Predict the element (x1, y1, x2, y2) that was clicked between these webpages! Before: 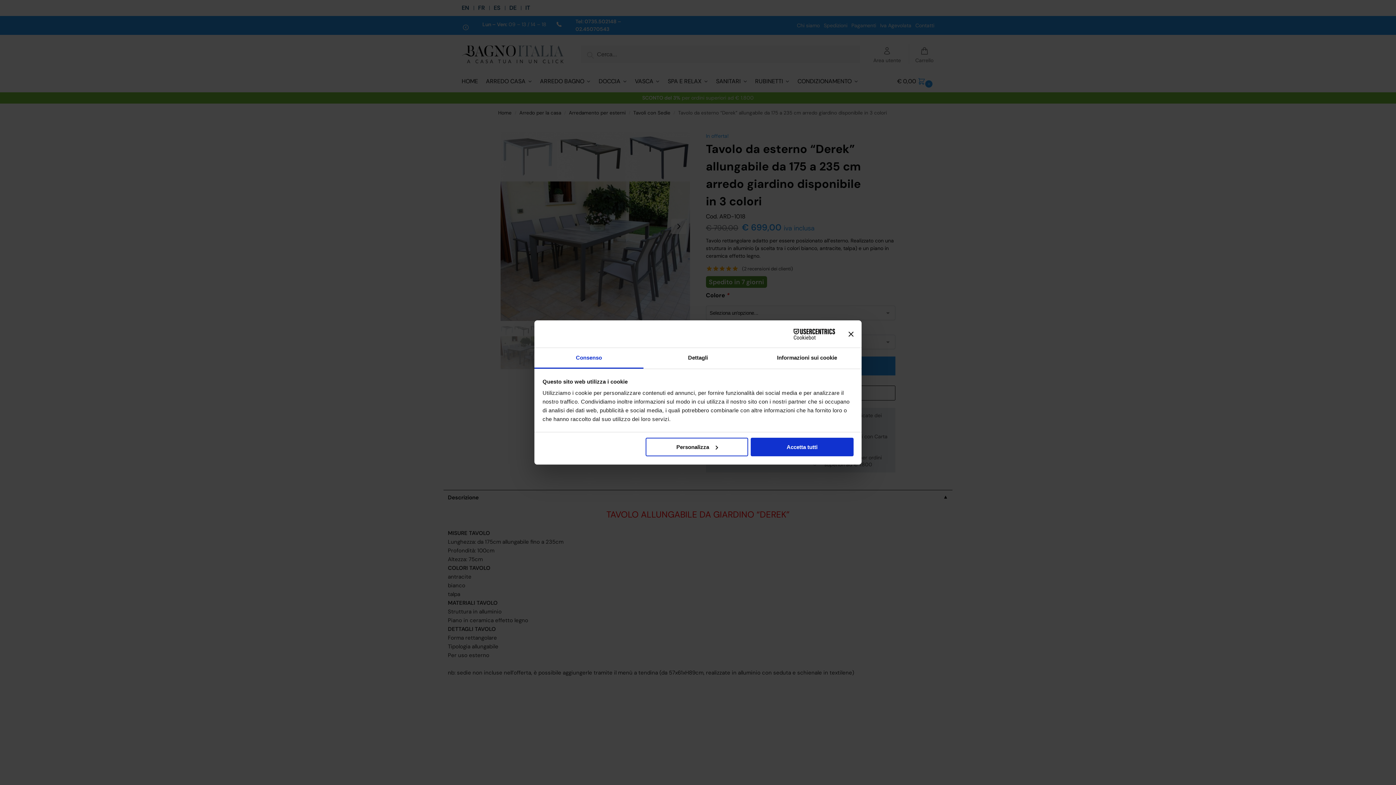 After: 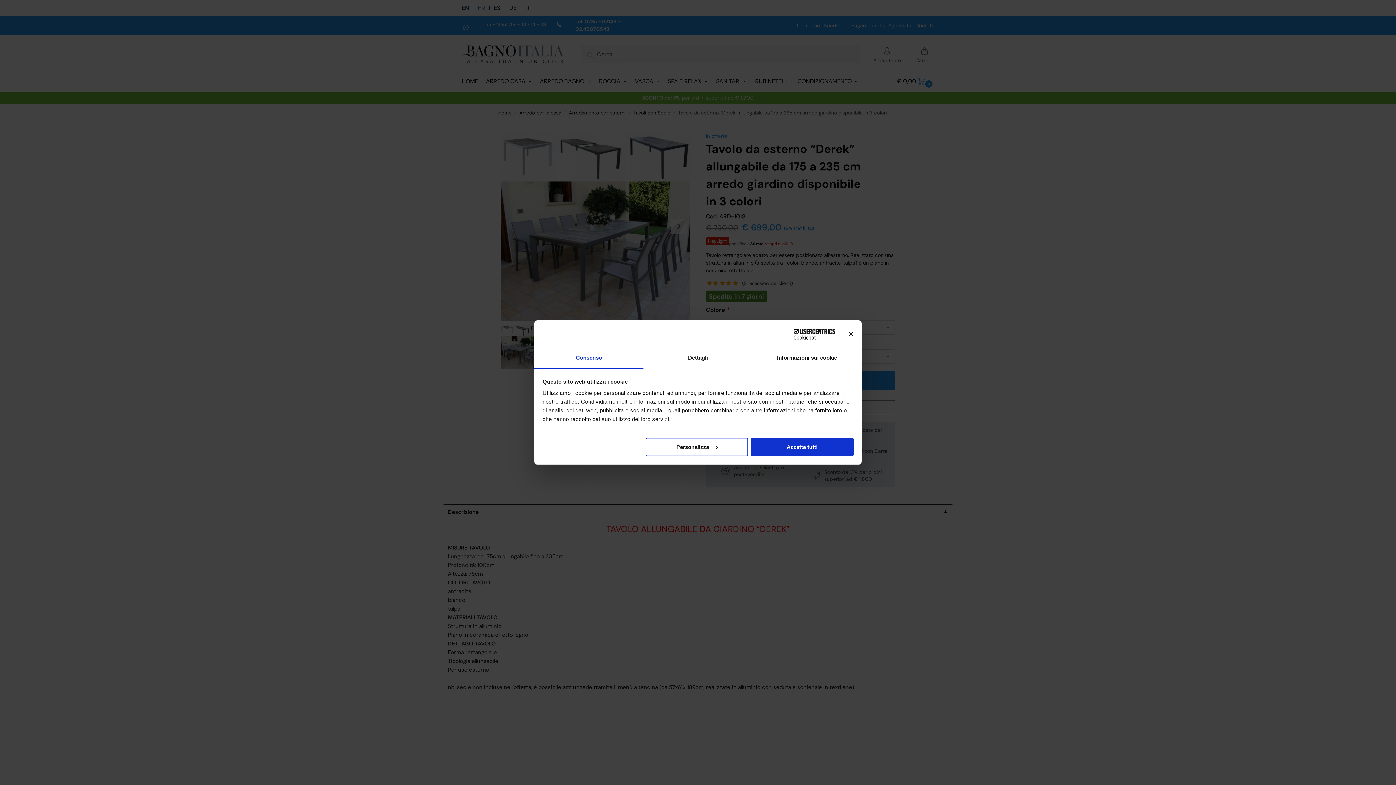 Action: label: Consenso bbox: (534, 348, 643, 368)